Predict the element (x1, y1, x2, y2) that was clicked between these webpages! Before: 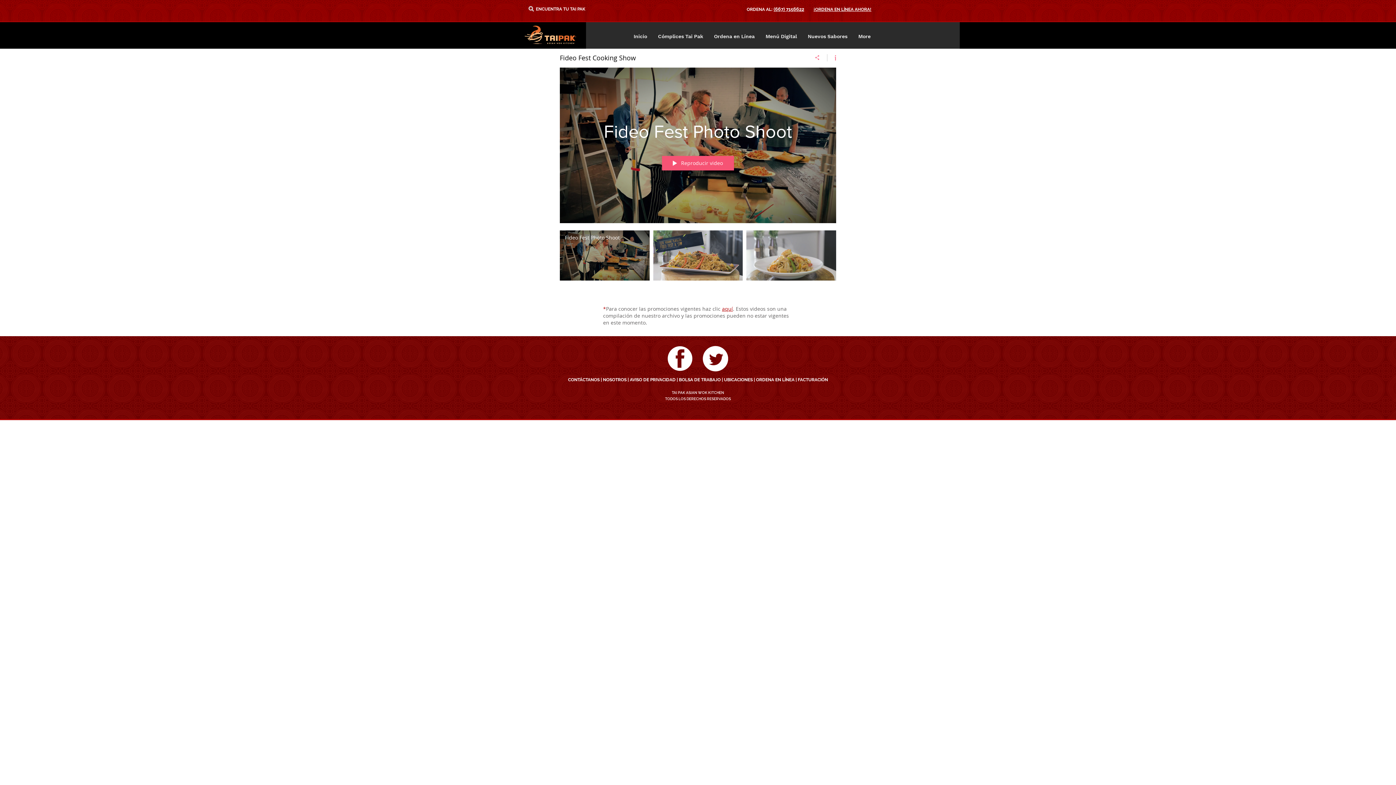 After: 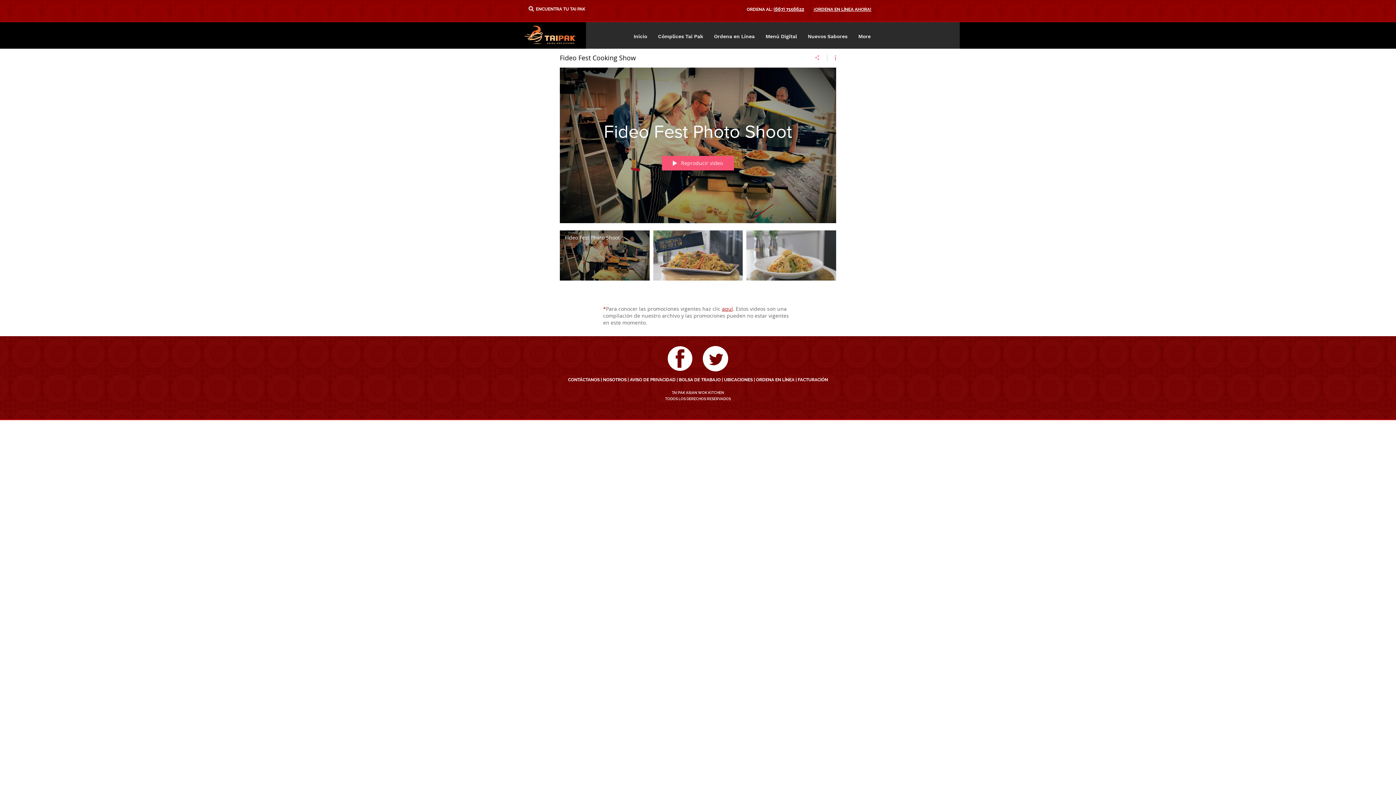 Action: bbox: (798, 377, 828, 382) label: FACTURACIÓN